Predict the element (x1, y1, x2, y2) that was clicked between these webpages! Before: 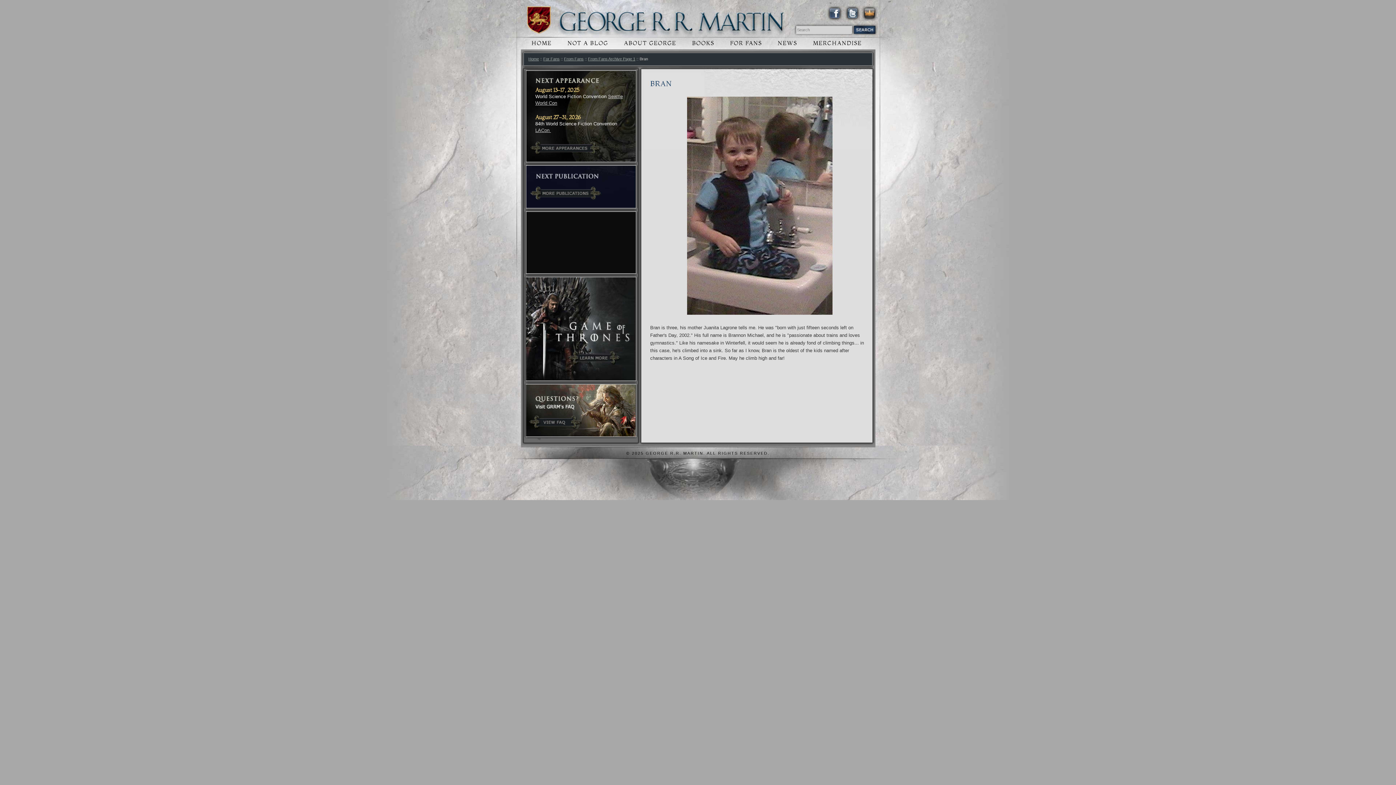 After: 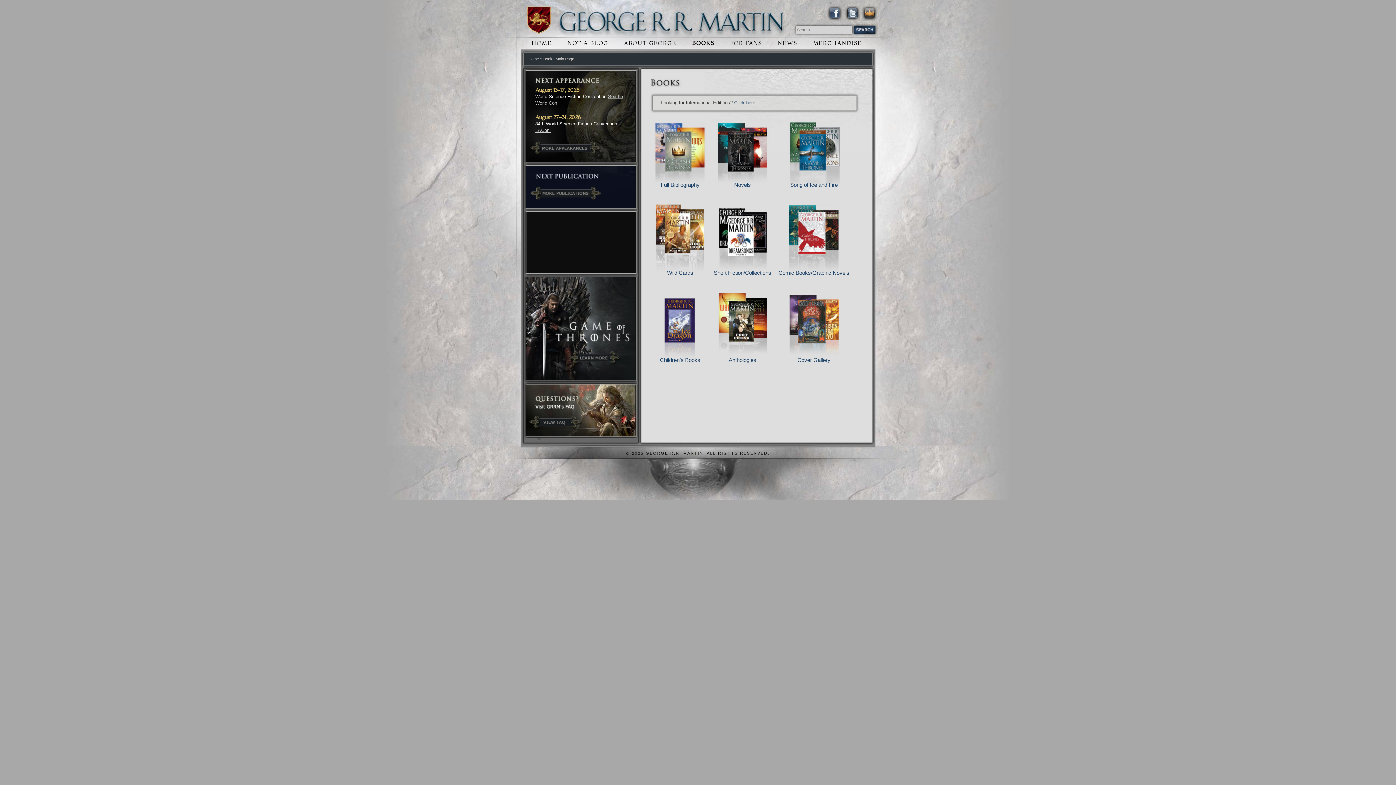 Action: bbox: (684, 37, 722, 48) label: BOOKS